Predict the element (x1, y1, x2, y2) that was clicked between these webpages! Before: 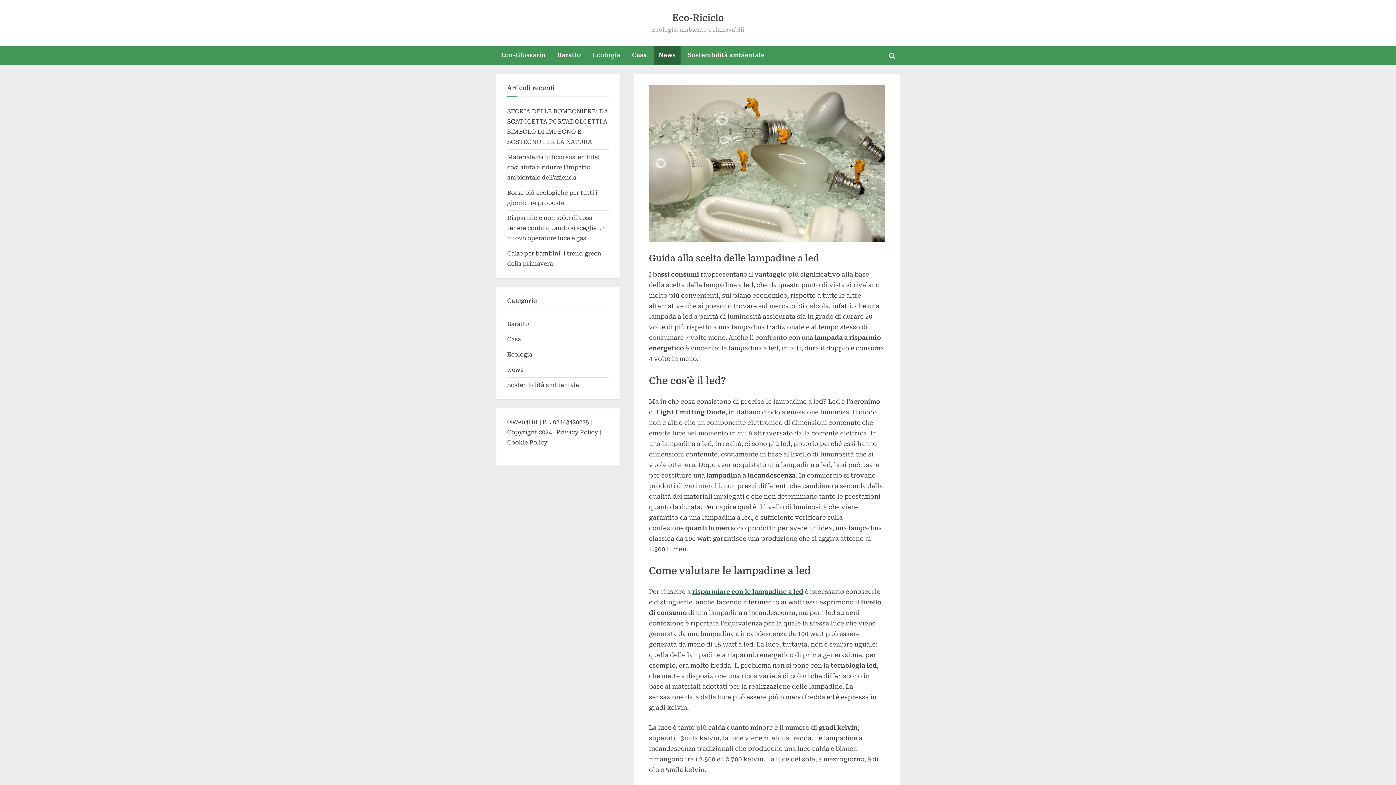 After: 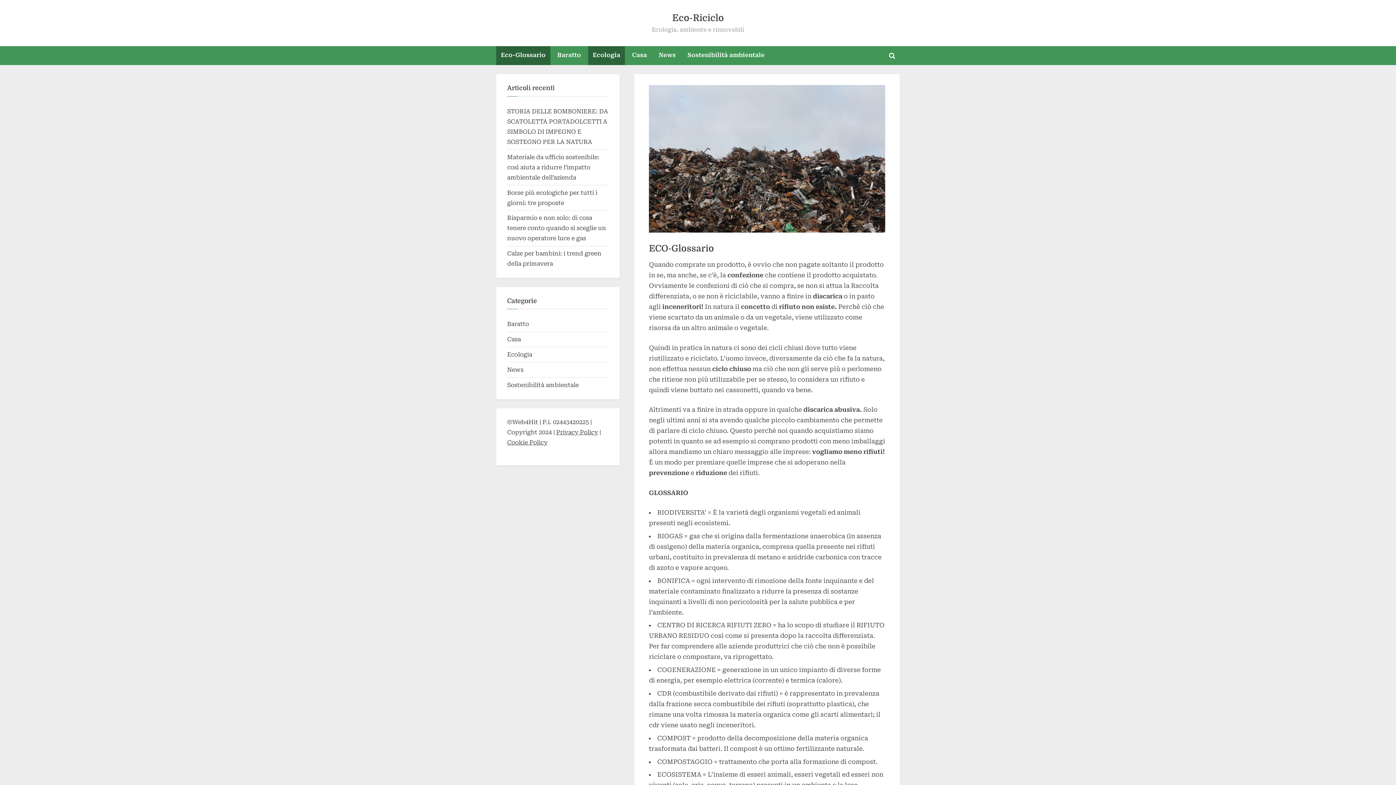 Action: bbox: (496, 46, 550, 64) label: Eco-Glossario